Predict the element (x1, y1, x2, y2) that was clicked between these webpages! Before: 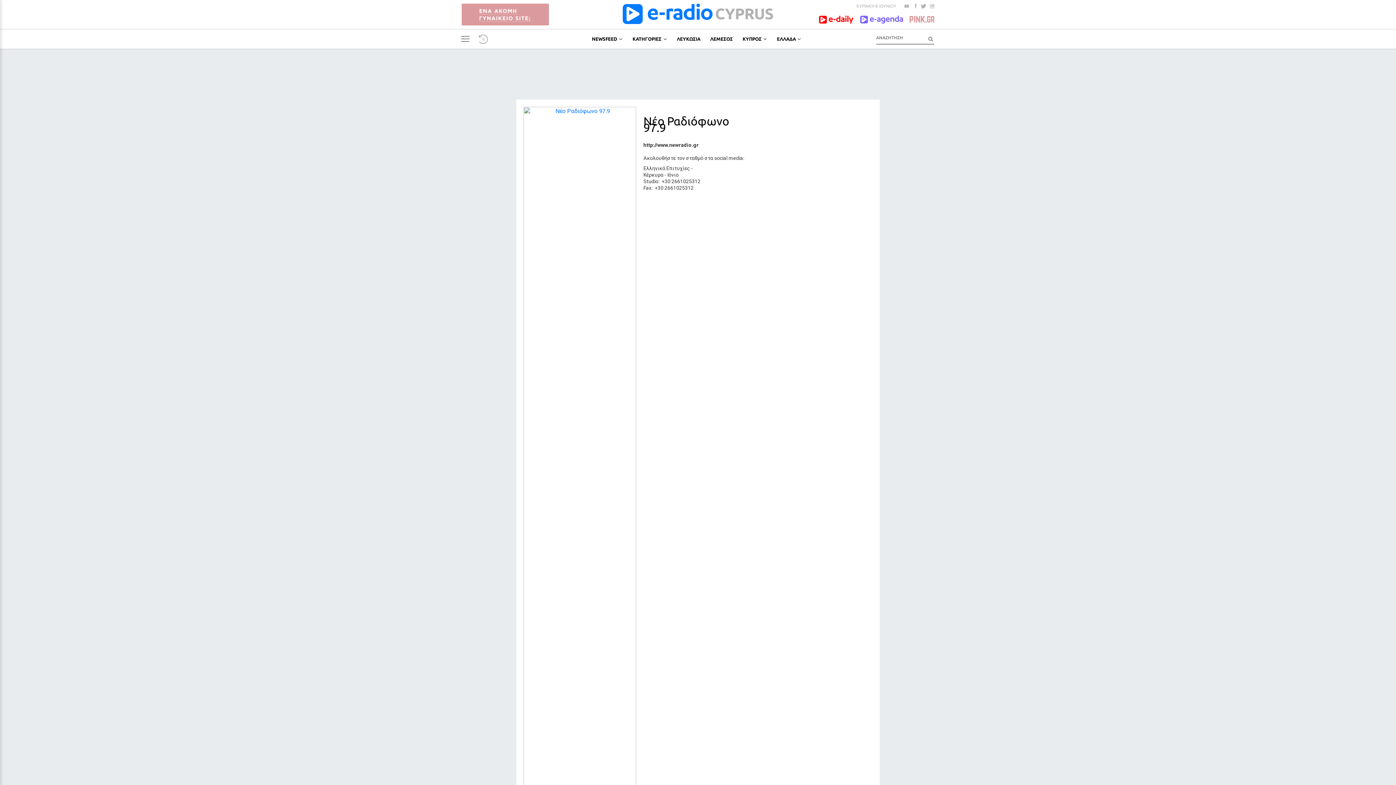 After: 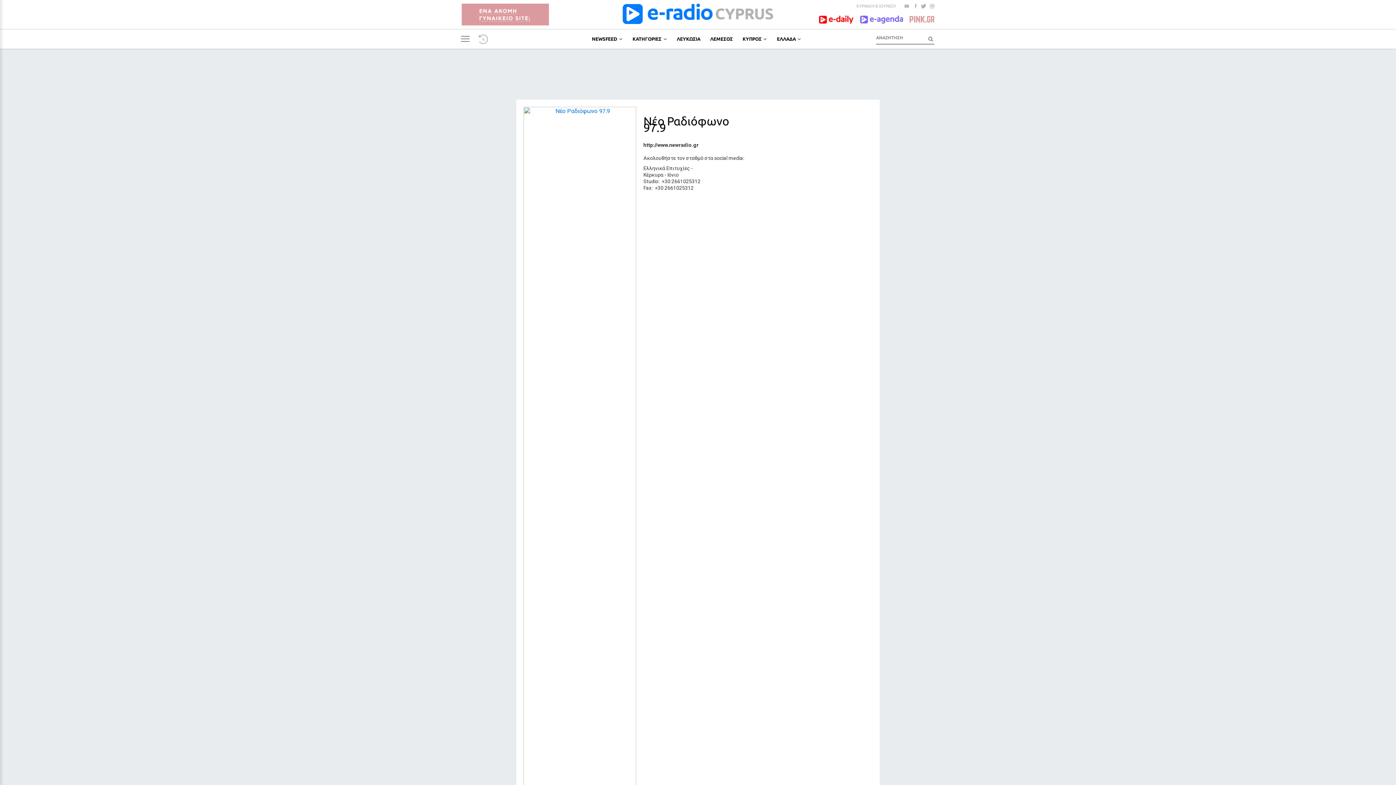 Action: bbox: (860, 15, 903, 23)